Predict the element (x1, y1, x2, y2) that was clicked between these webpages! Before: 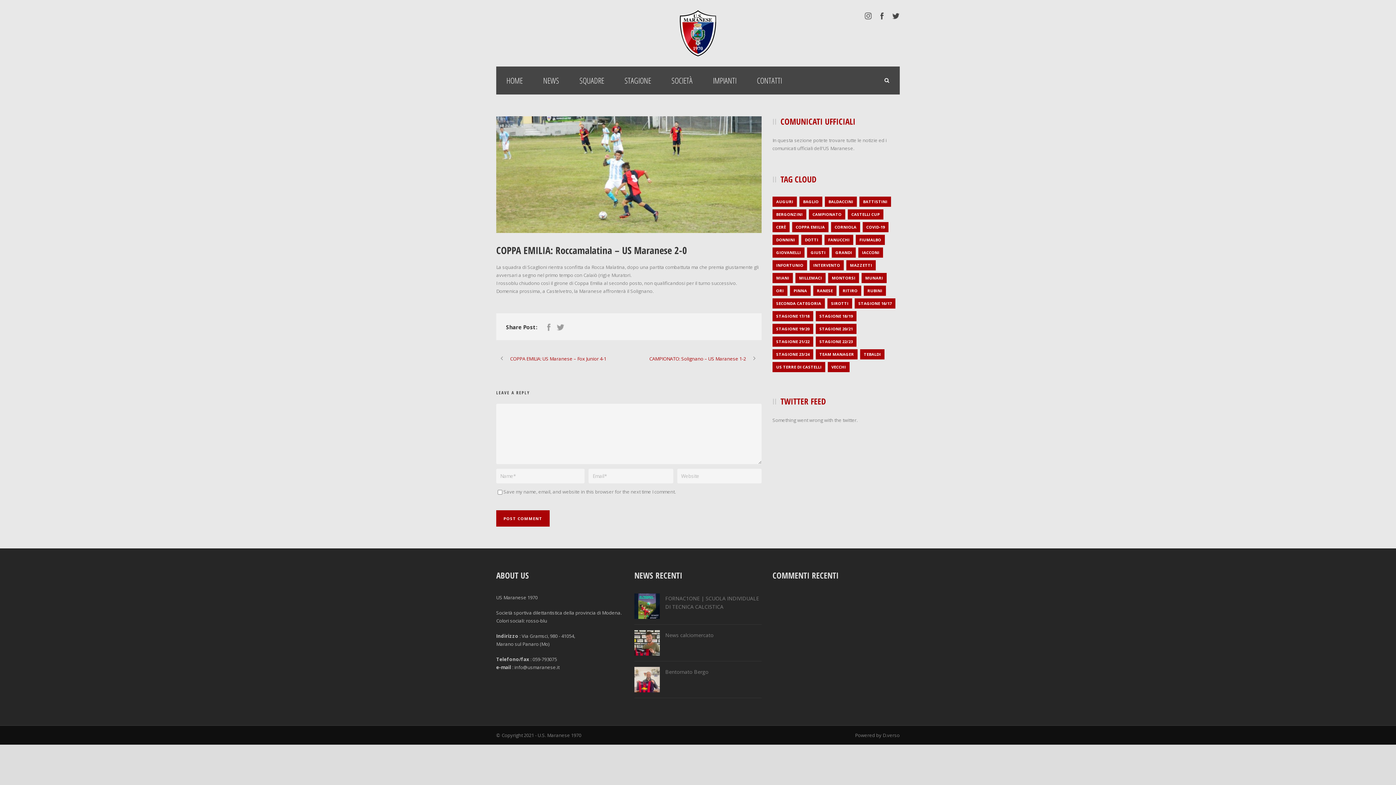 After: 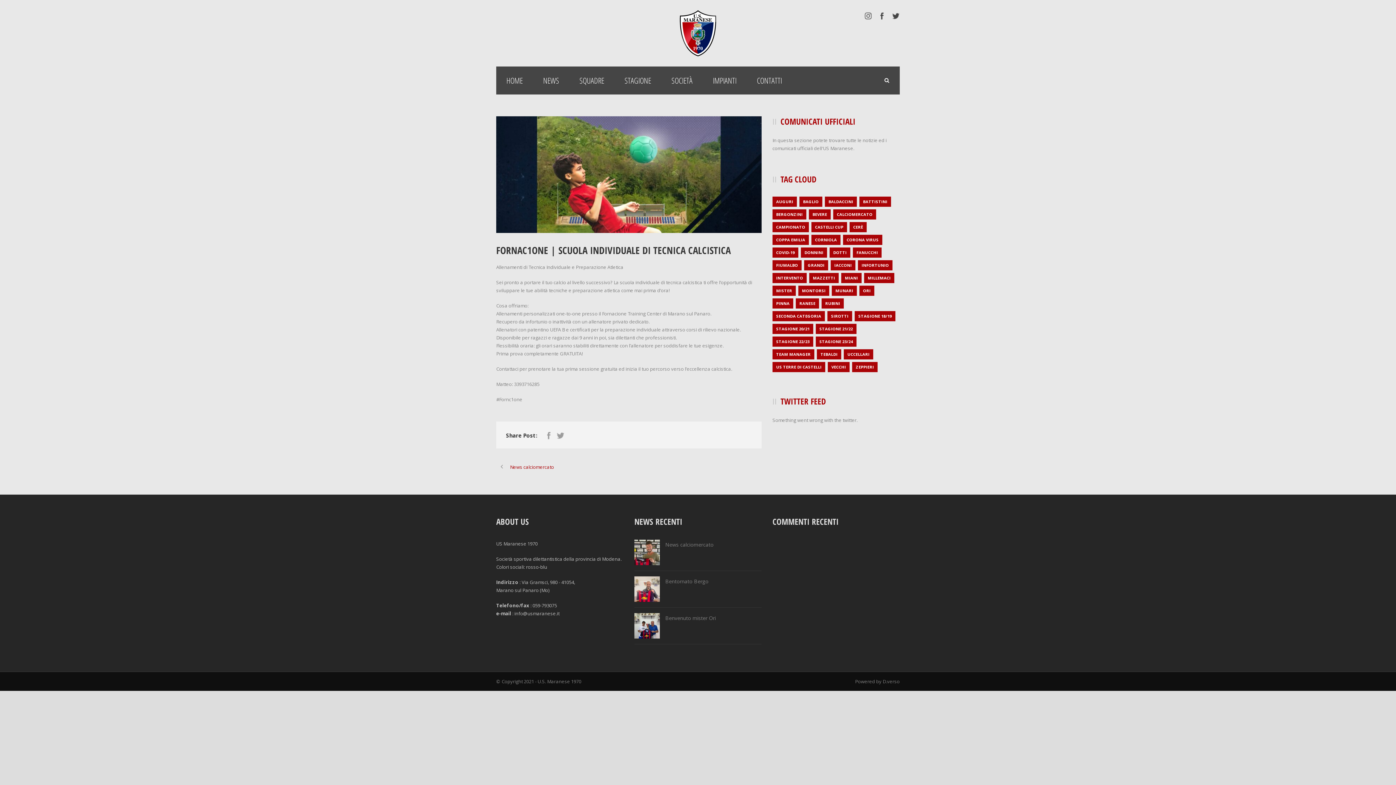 Action: bbox: (634, 593, 659, 619)